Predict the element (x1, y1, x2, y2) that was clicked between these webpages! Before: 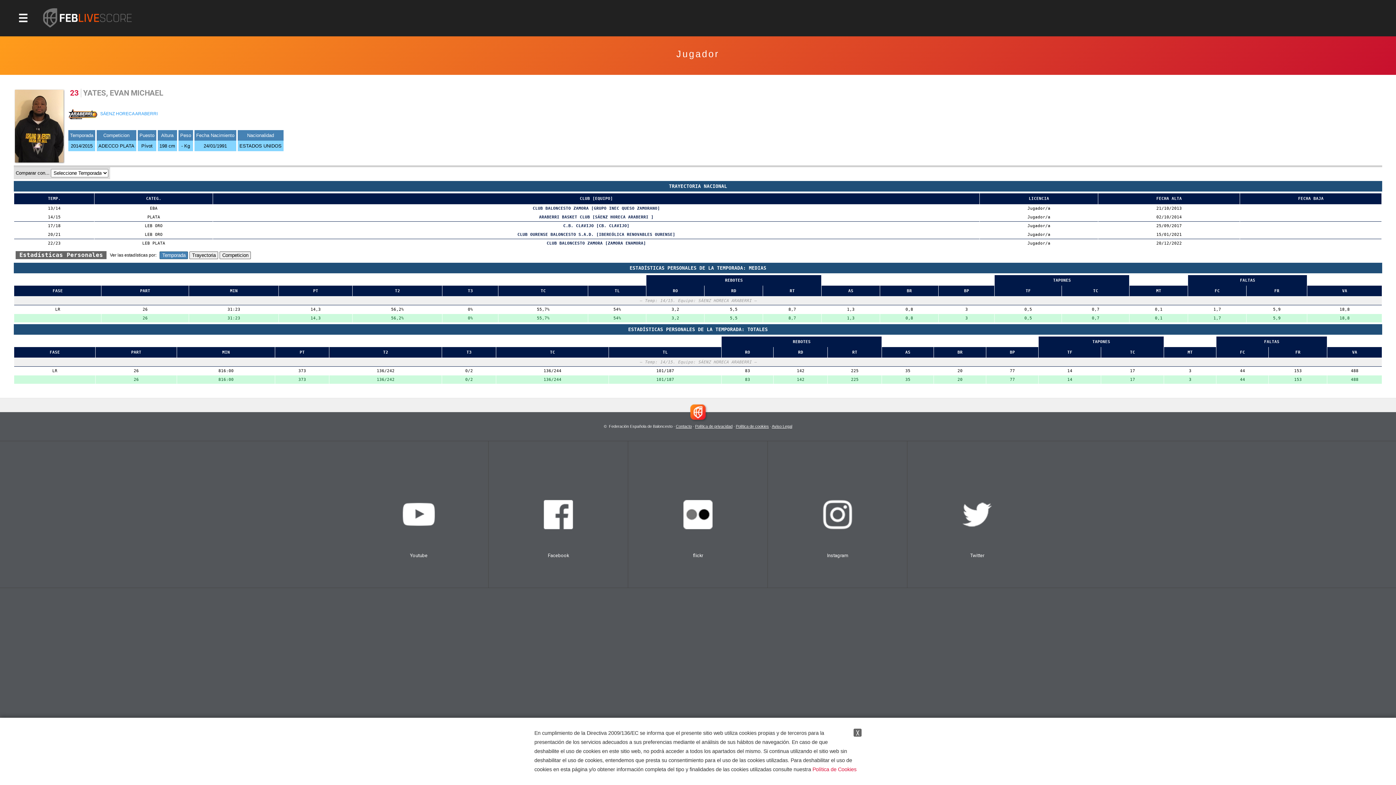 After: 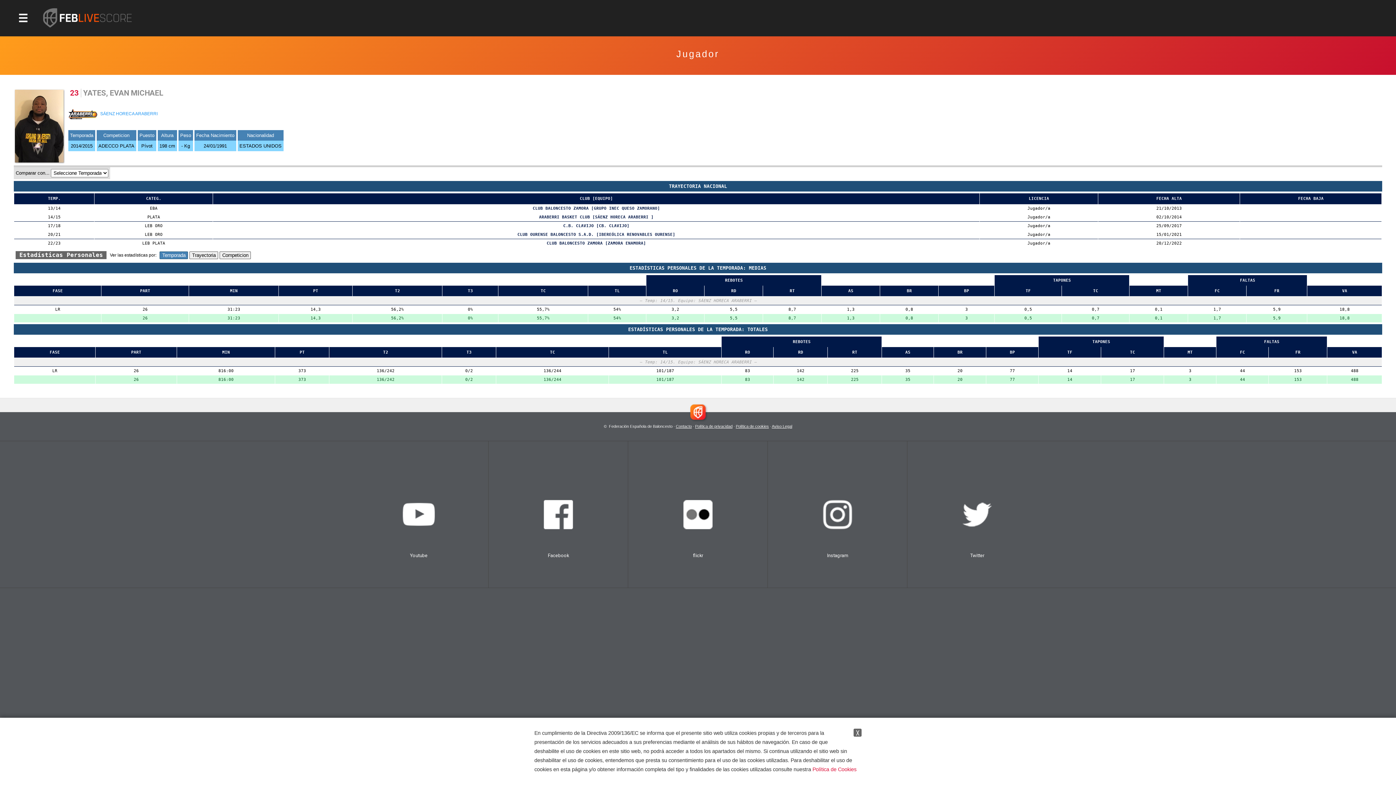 Action: label: Política de cookies bbox: (735, 424, 769, 428)